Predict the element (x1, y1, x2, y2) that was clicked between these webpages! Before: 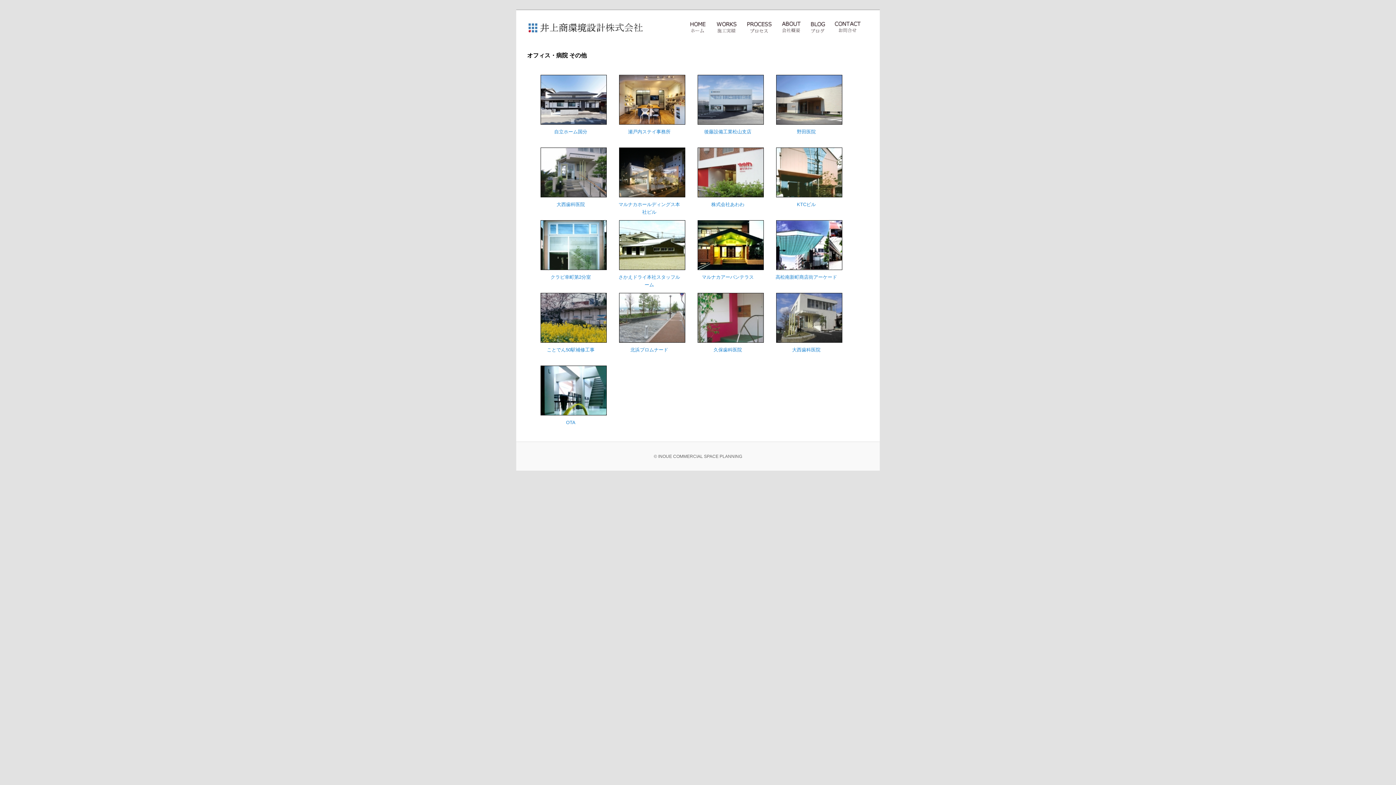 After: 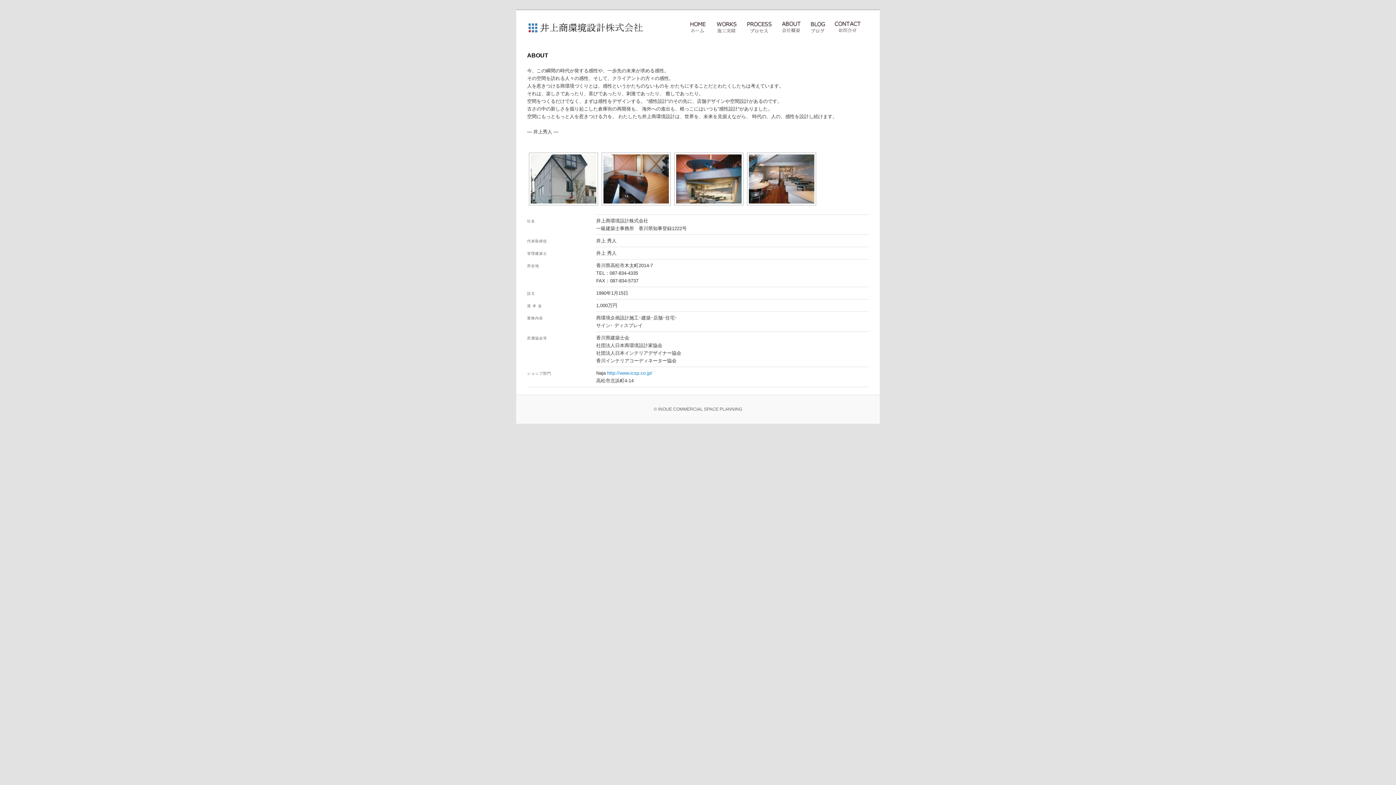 Action: bbox: (781, 26, 801, 31)